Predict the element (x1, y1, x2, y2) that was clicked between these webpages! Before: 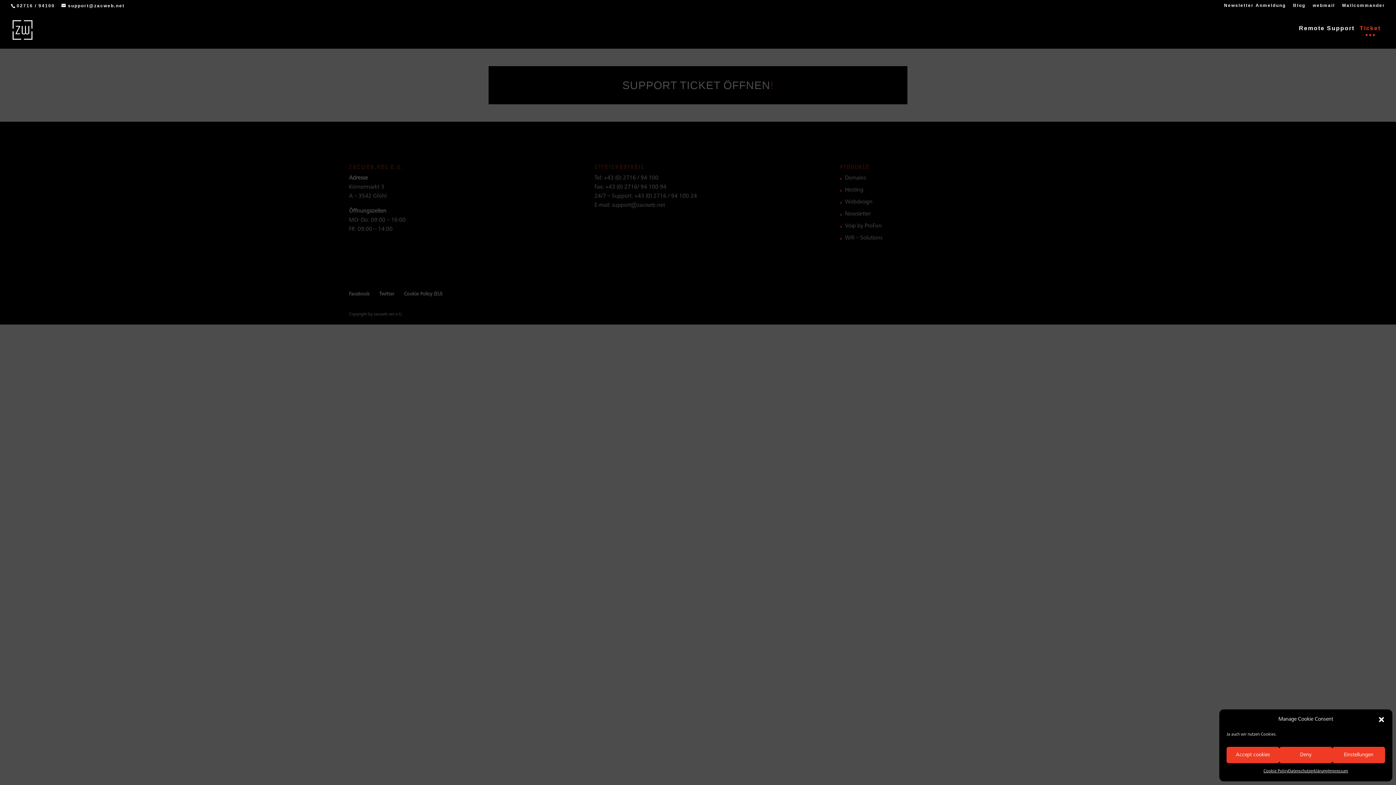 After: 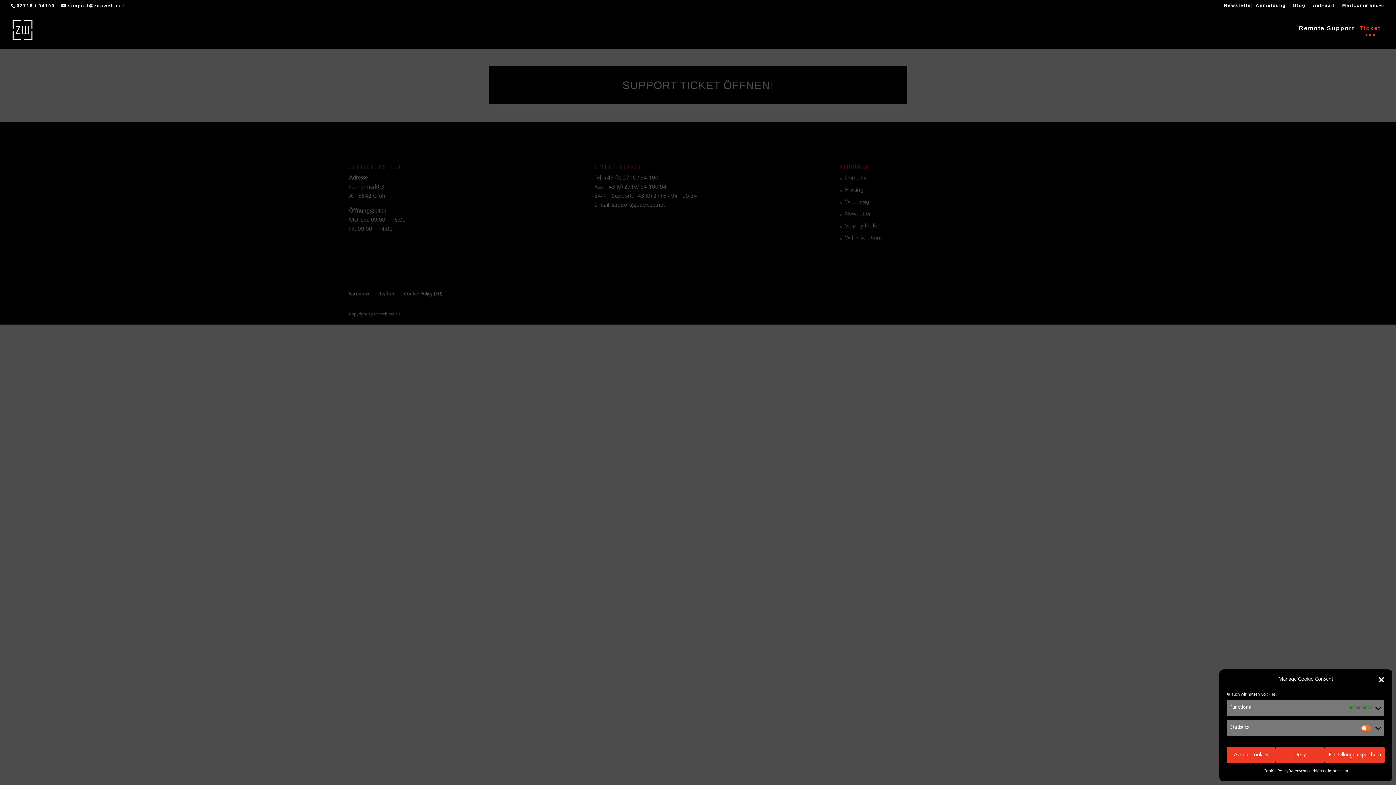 Action: bbox: (1332, 747, 1385, 763) label: Einstellungen